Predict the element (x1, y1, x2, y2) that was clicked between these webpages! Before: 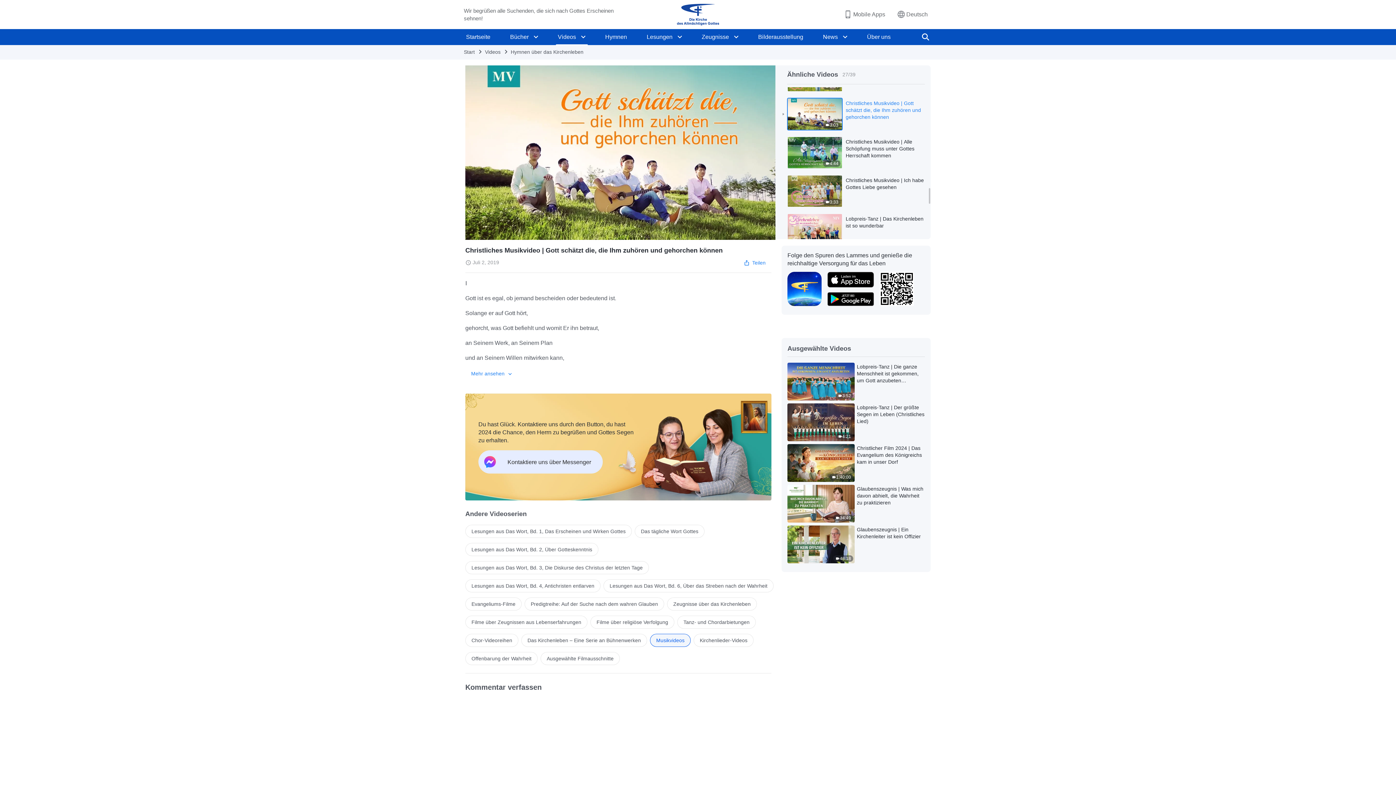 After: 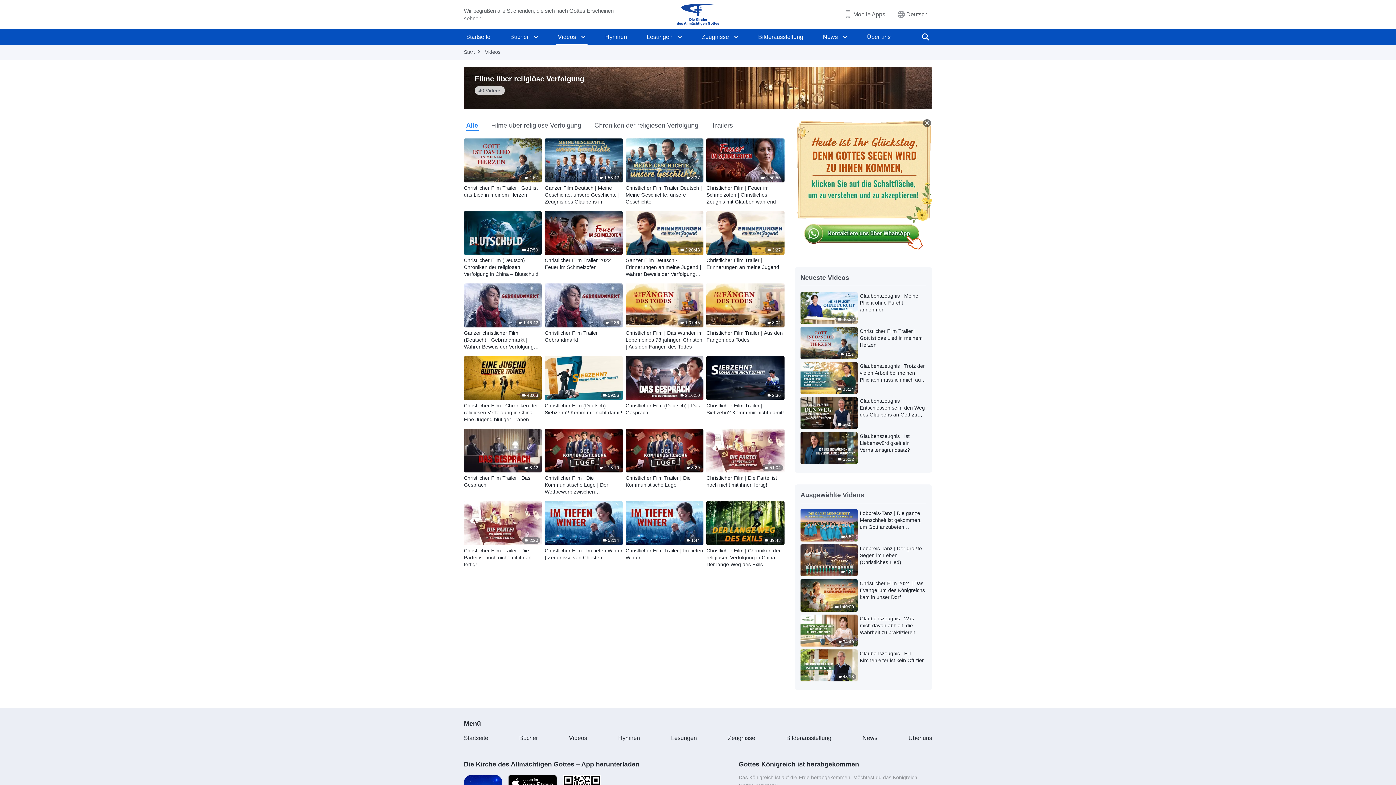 Action: label: Filme über religiöse Verfolgung bbox: (590, 616, 674, 629)